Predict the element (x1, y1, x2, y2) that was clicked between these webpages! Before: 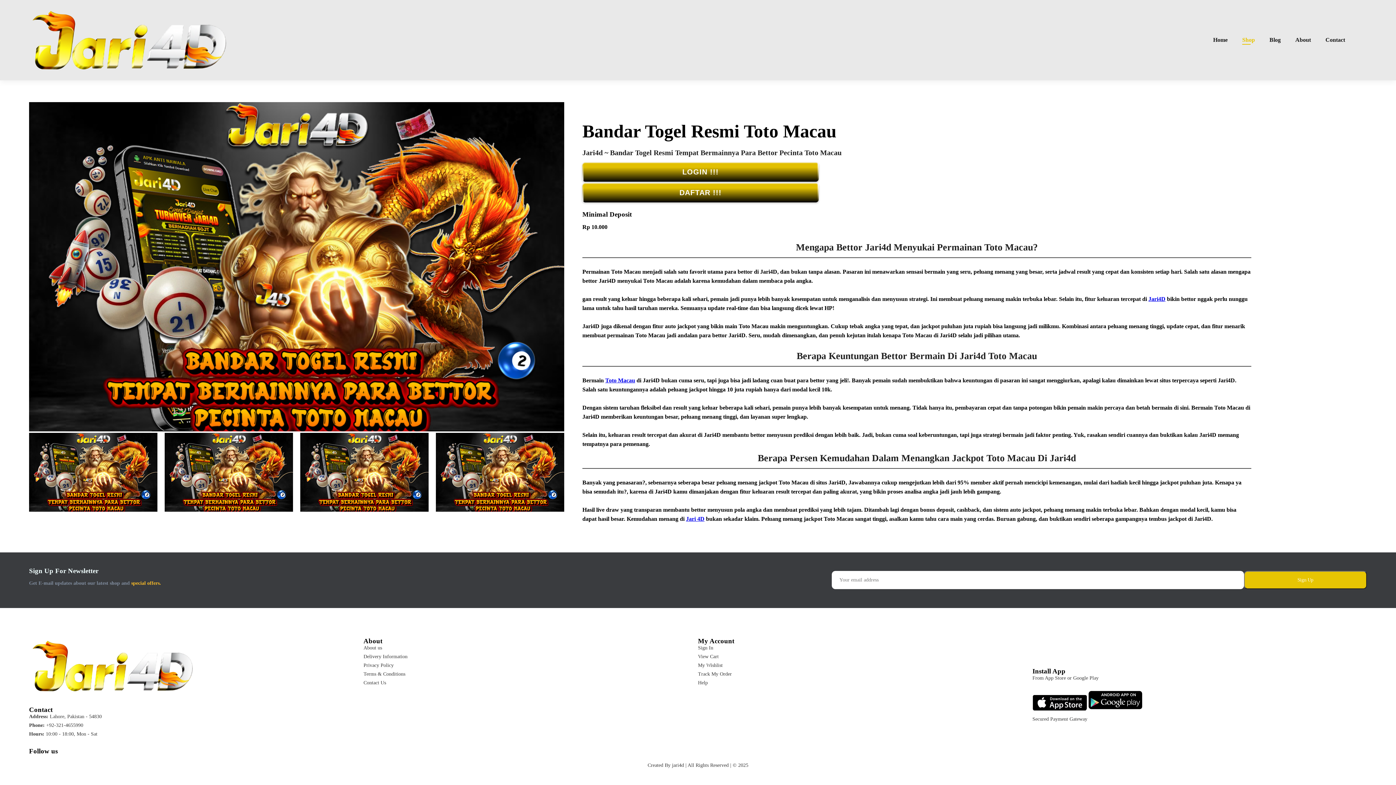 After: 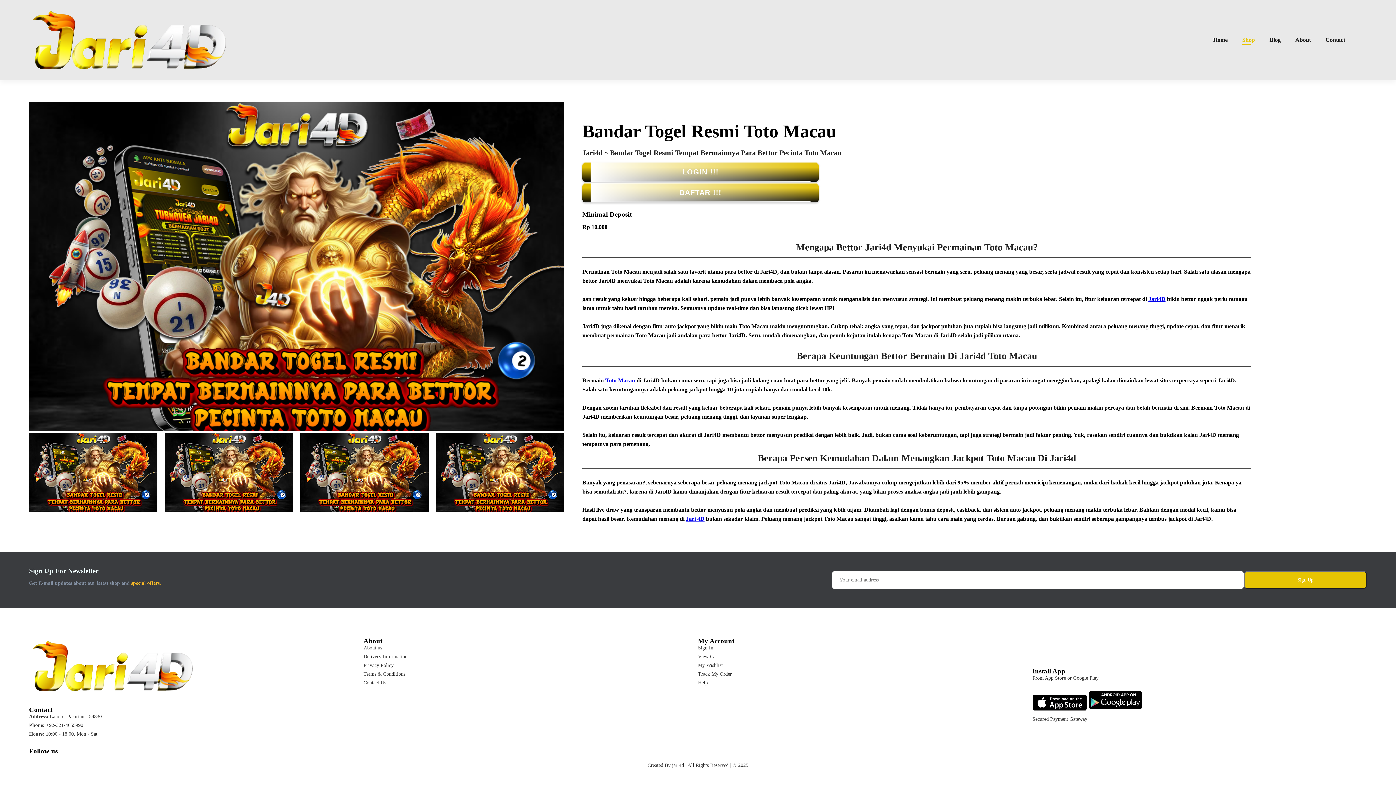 Action: label: Delivery Information bbox: (363, 654, 407, 659)